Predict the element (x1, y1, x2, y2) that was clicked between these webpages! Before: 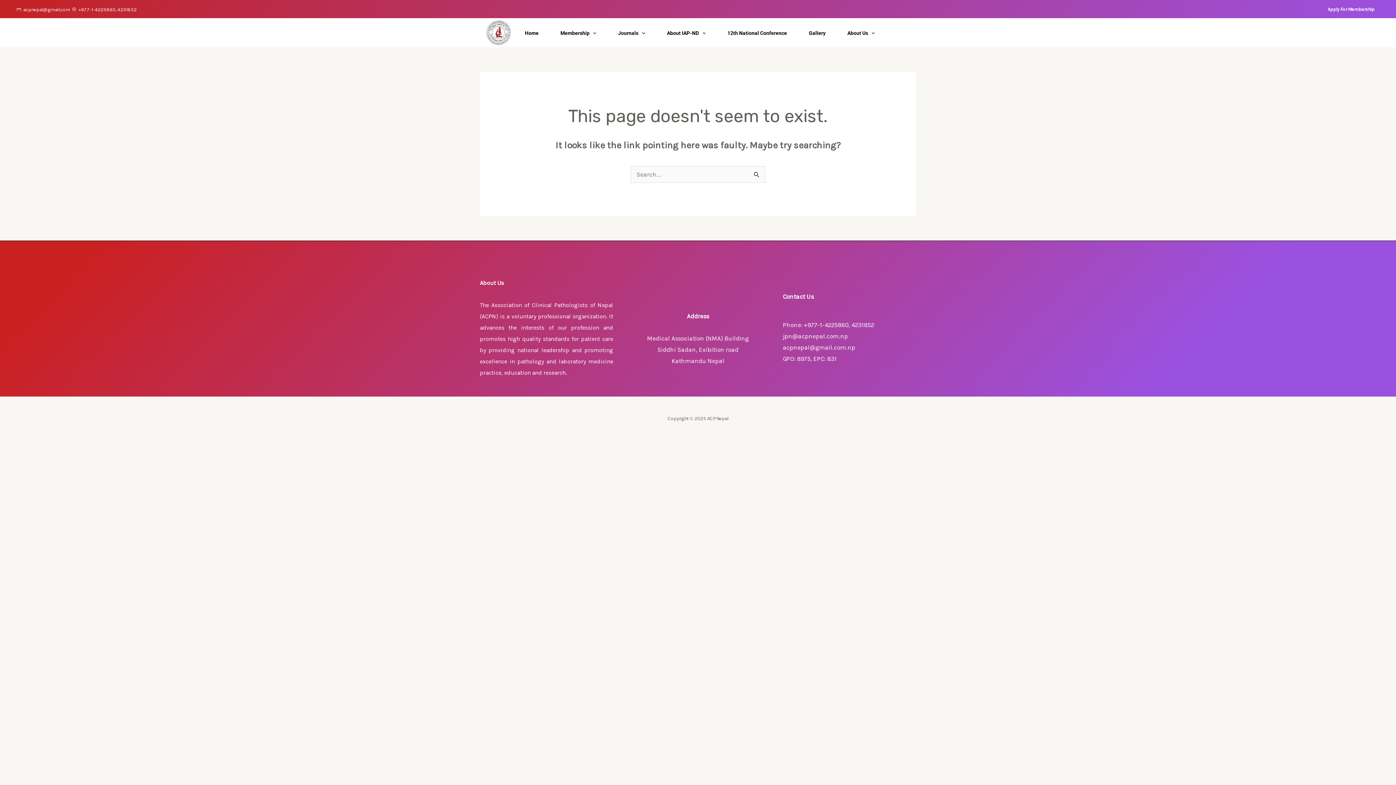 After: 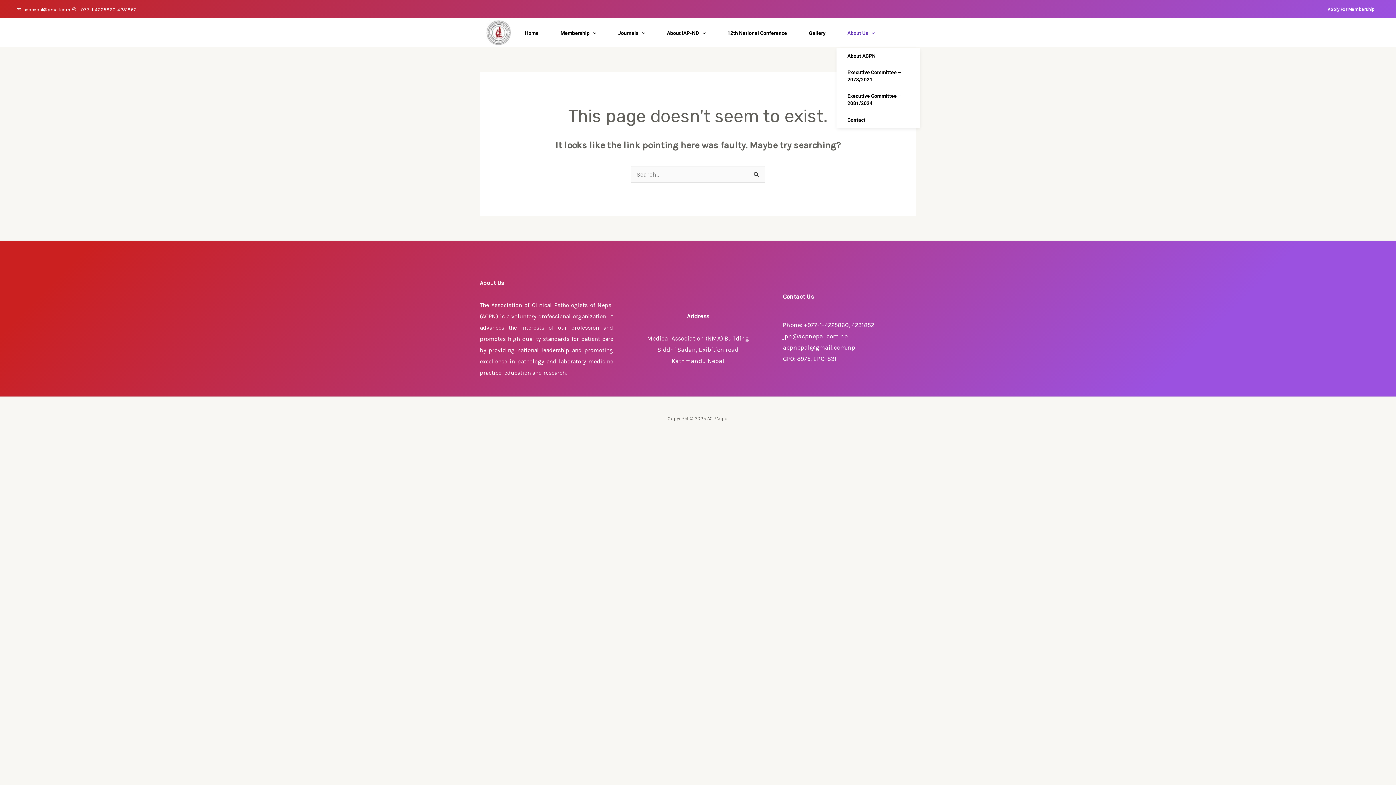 Action: label: About Us bbox: (836, 27, 885, 38)